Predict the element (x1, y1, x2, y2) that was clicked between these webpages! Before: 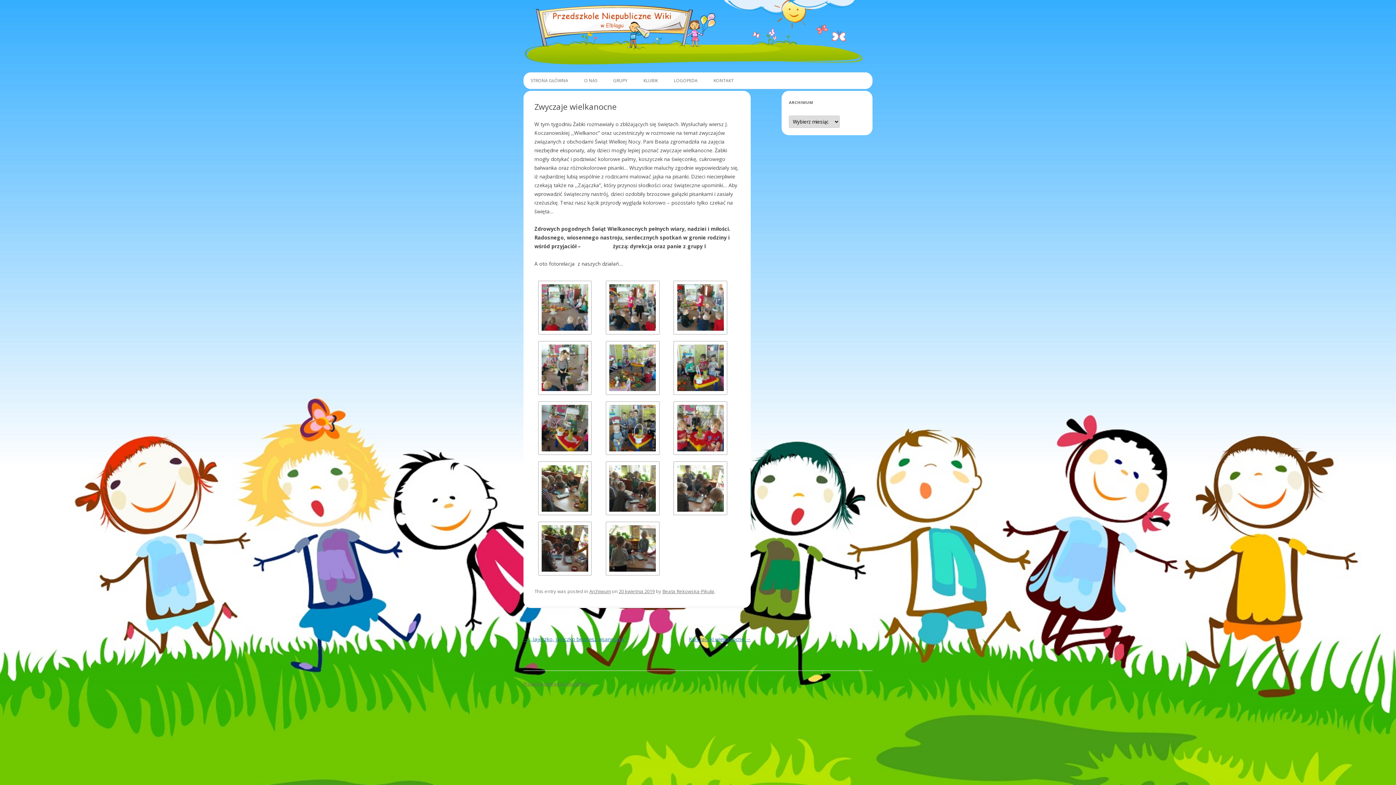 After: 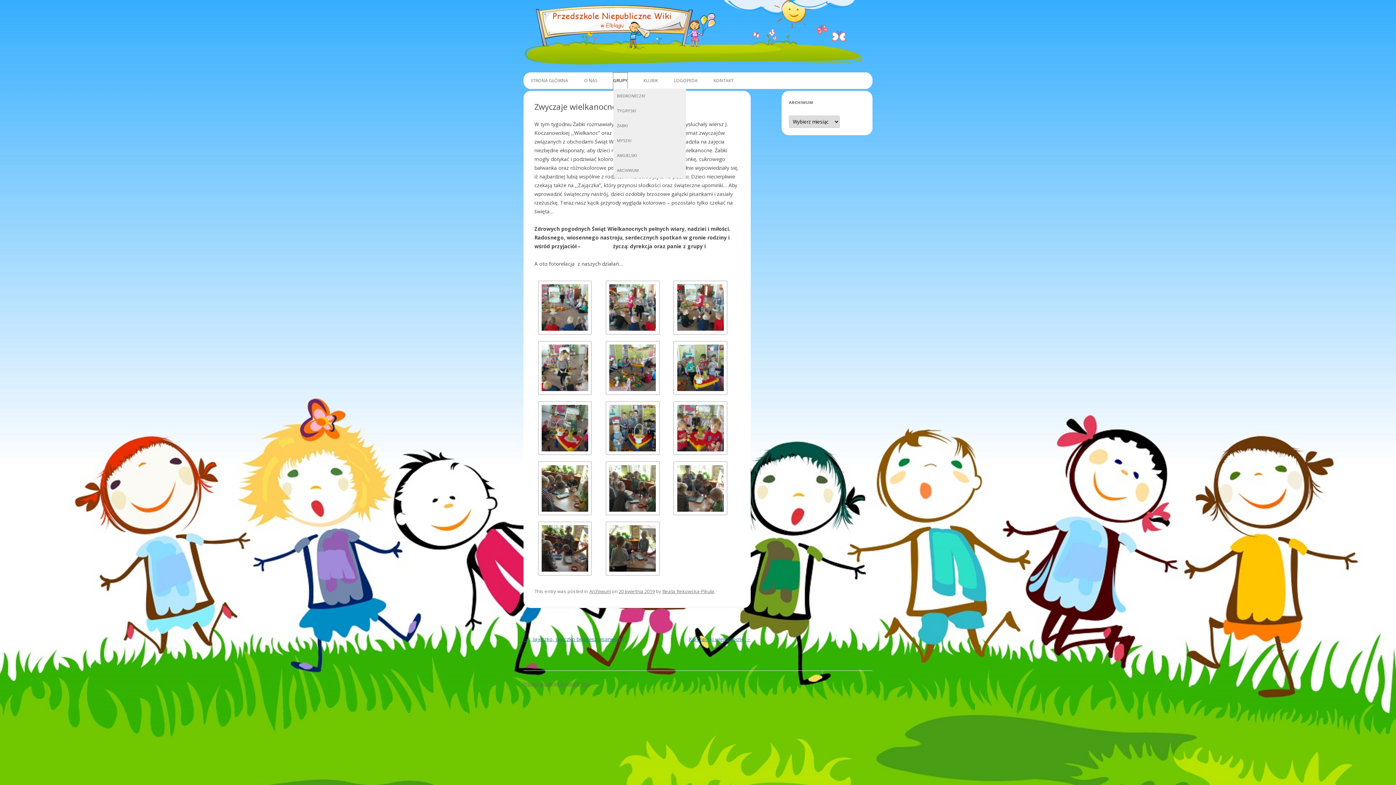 Action: bbox: (613, 72, 627, 88) label: GRUPY